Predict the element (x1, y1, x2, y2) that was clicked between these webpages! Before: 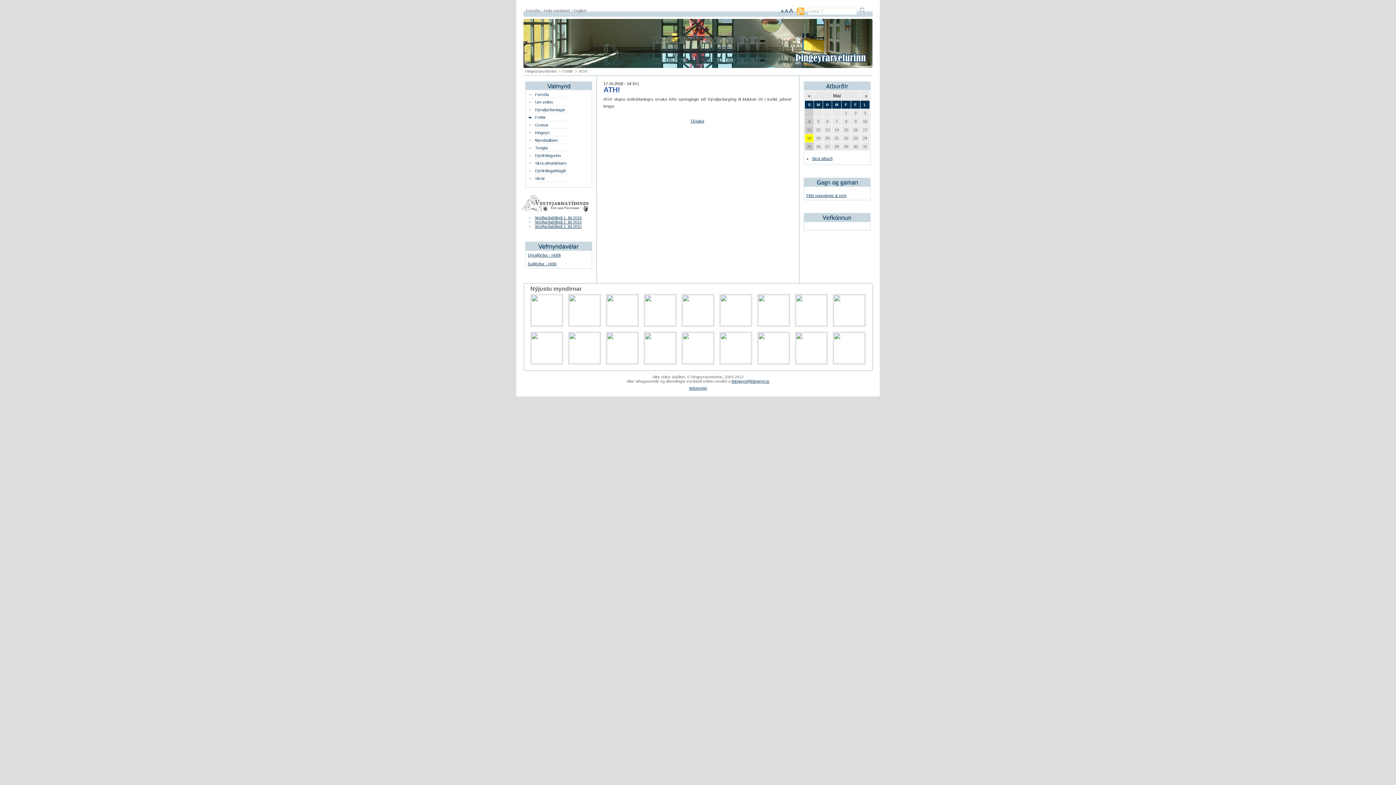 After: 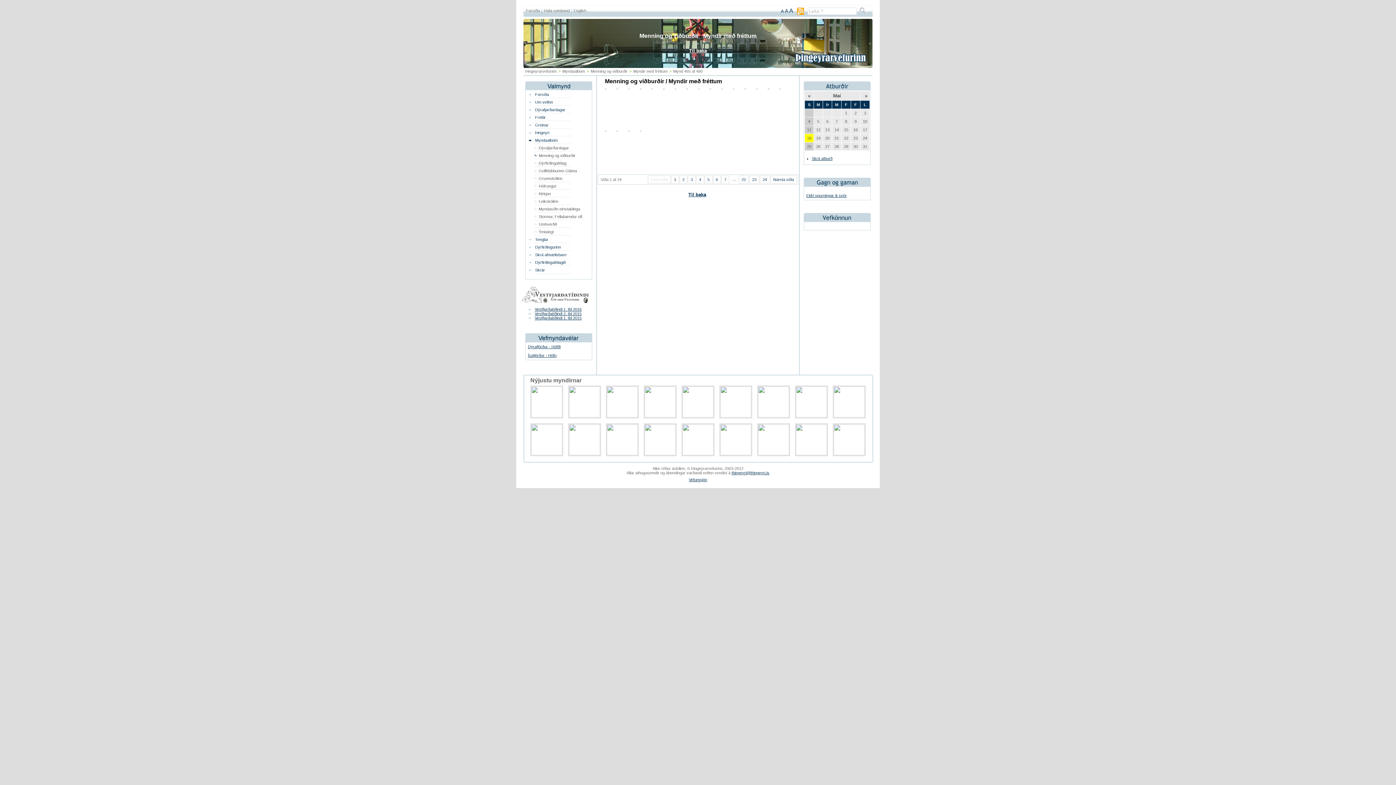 Action: bbox: (758, 360, 789, 364)